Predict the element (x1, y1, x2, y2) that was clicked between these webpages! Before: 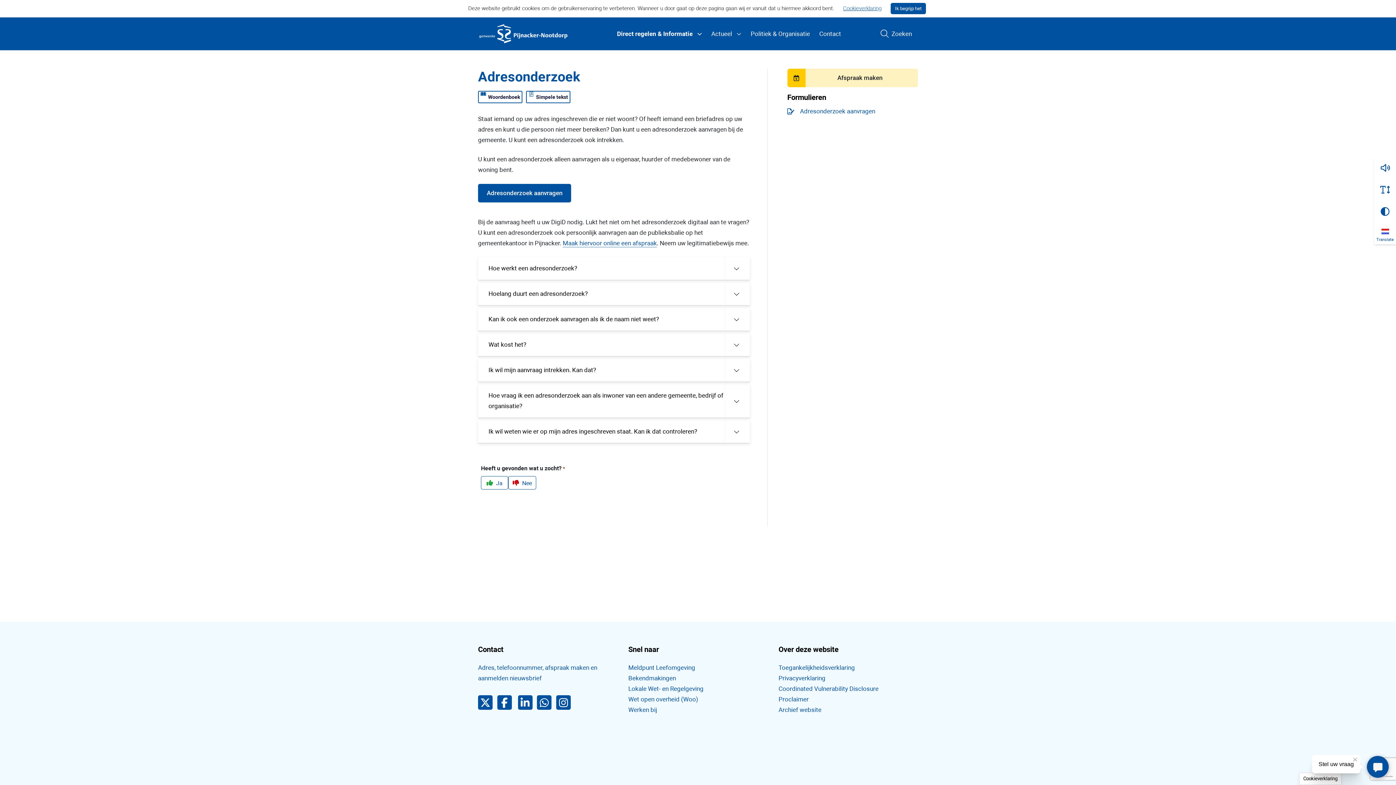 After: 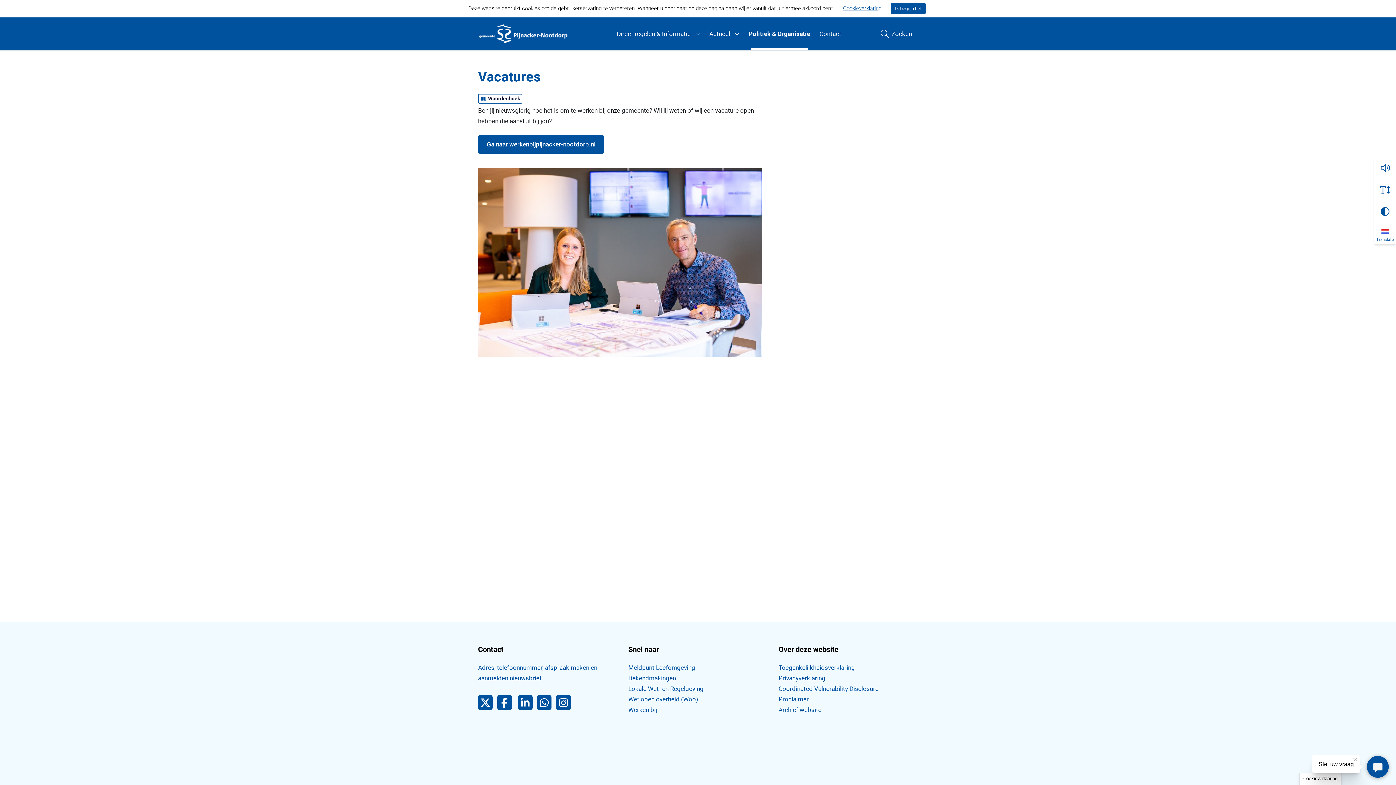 Action: label: Werken bij bbox: (628, 706, 657, 713)